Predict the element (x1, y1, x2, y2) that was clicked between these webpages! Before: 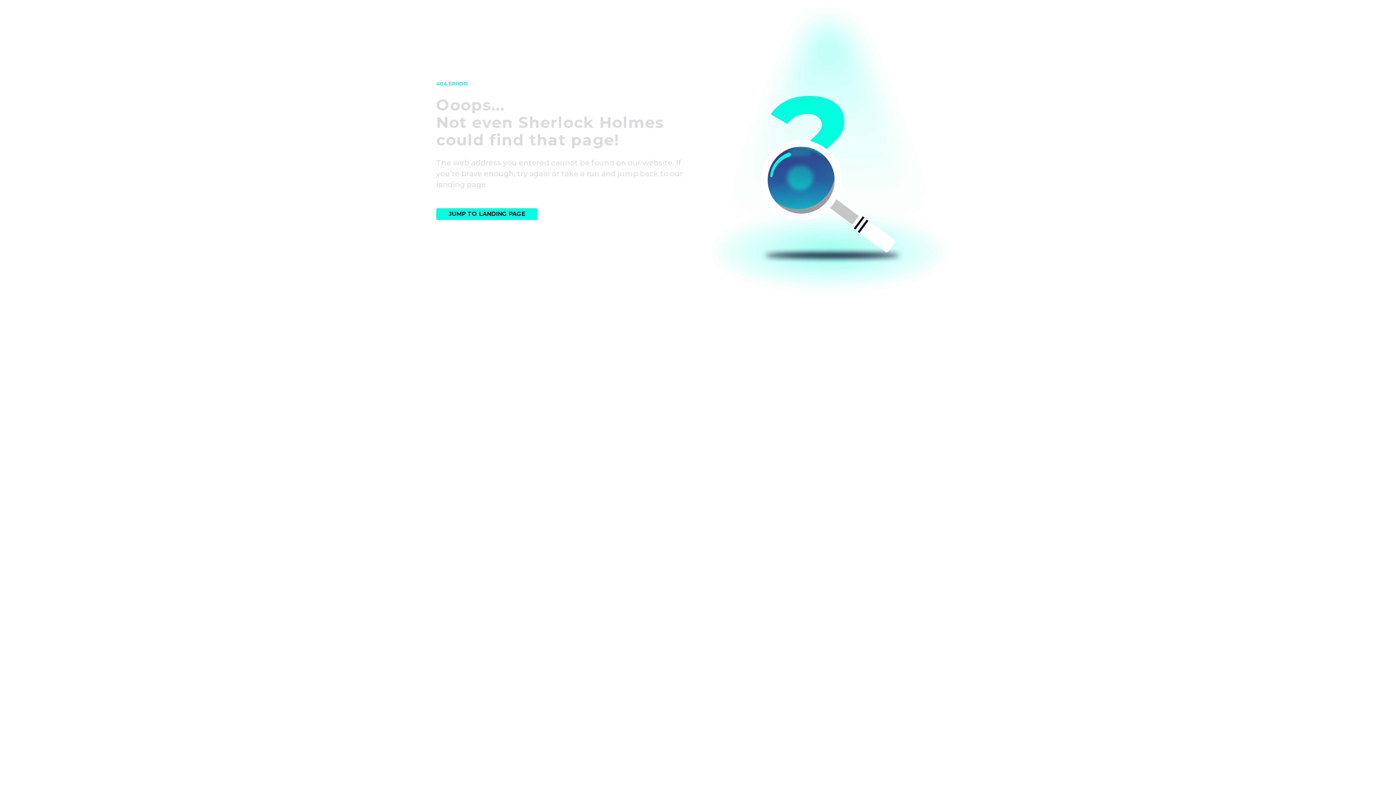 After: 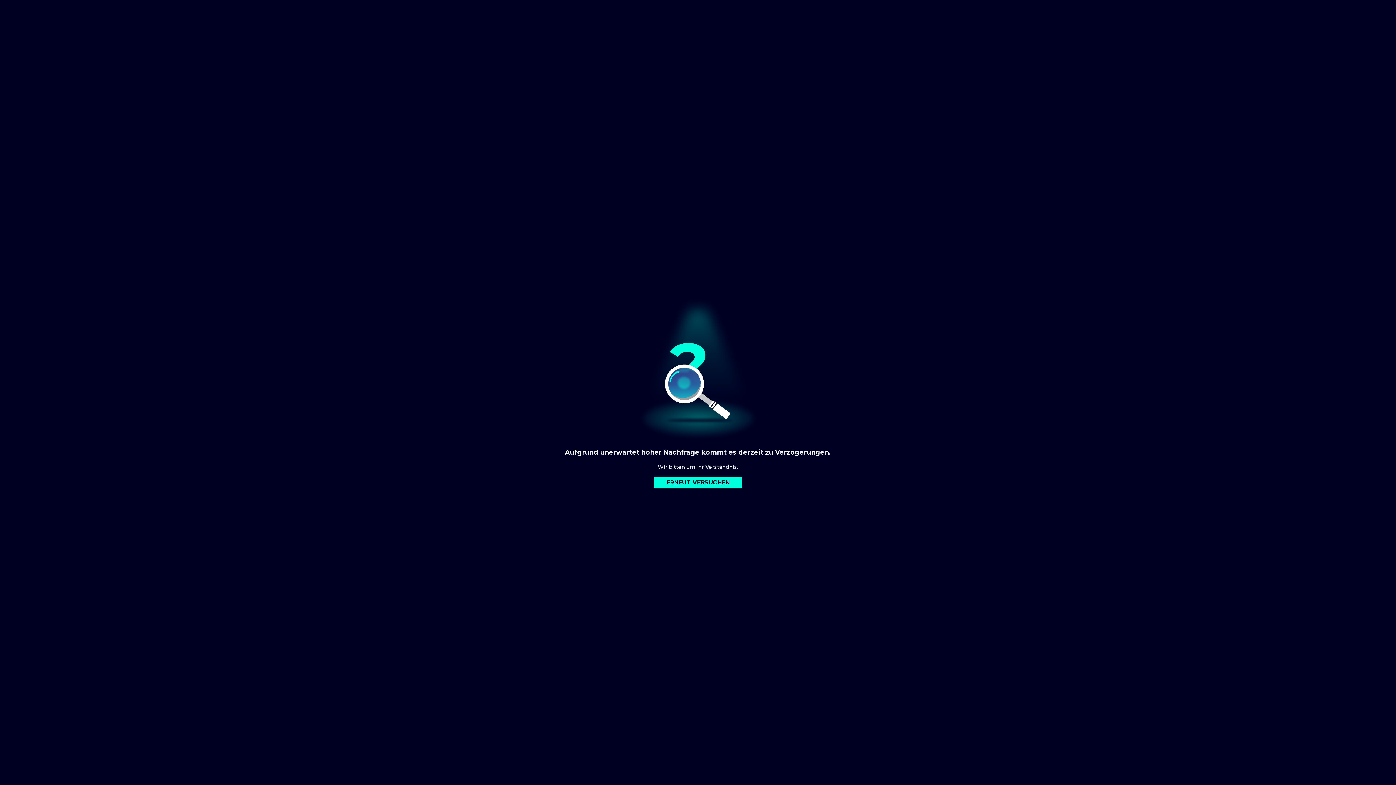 Action: label: JUMP TO LANDING PAGE bbox: (436, 208, 698, 220)